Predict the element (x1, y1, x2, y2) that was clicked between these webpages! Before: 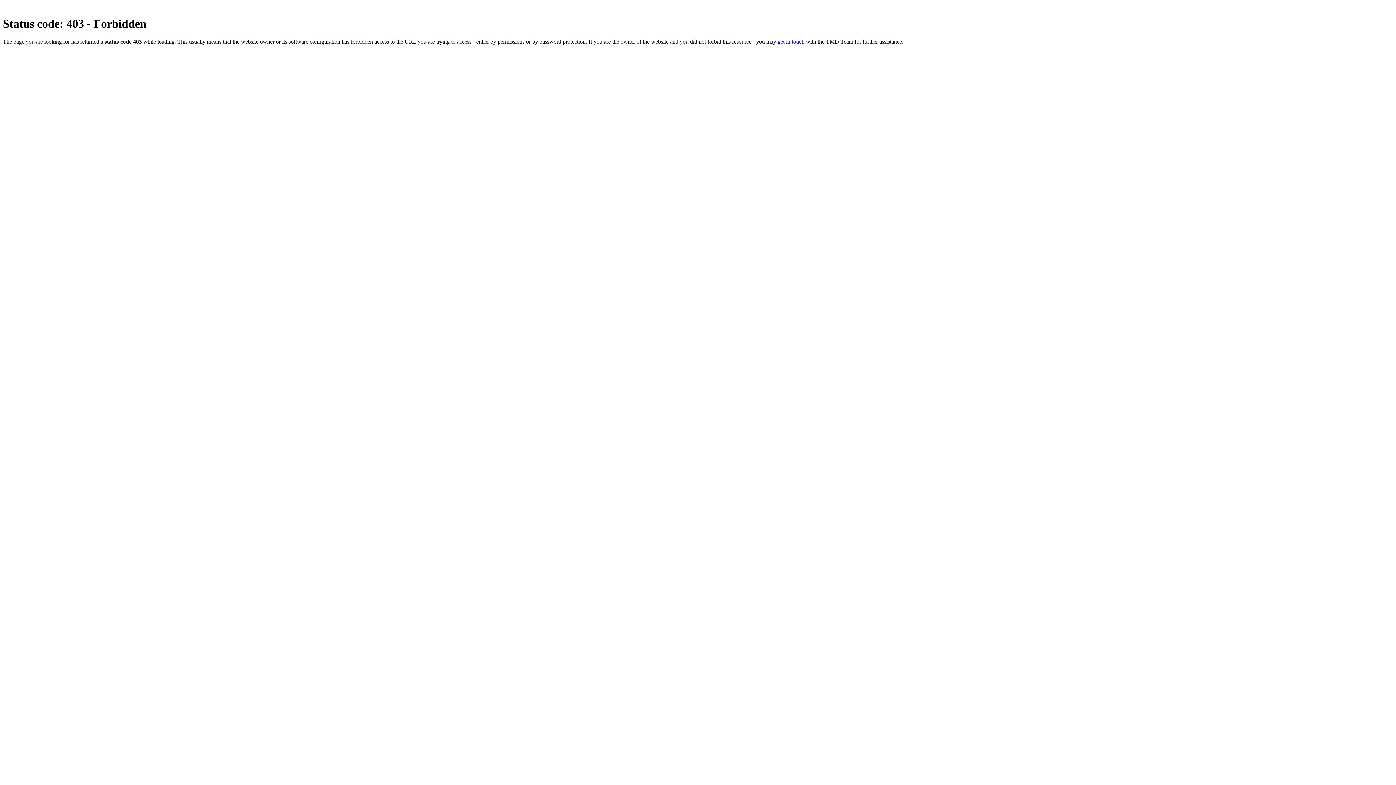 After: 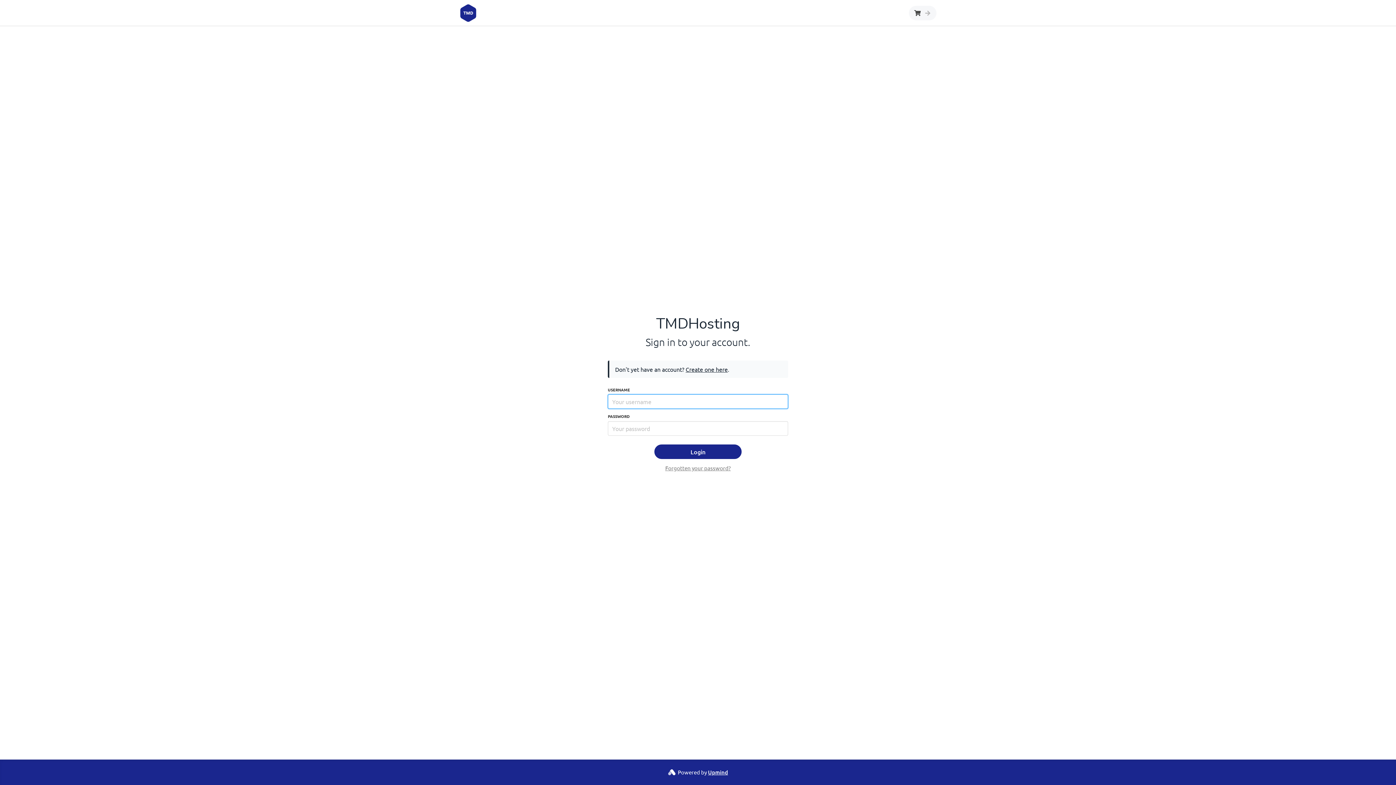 Action: label: get in touch bbox: (777, 38, 804, 44)